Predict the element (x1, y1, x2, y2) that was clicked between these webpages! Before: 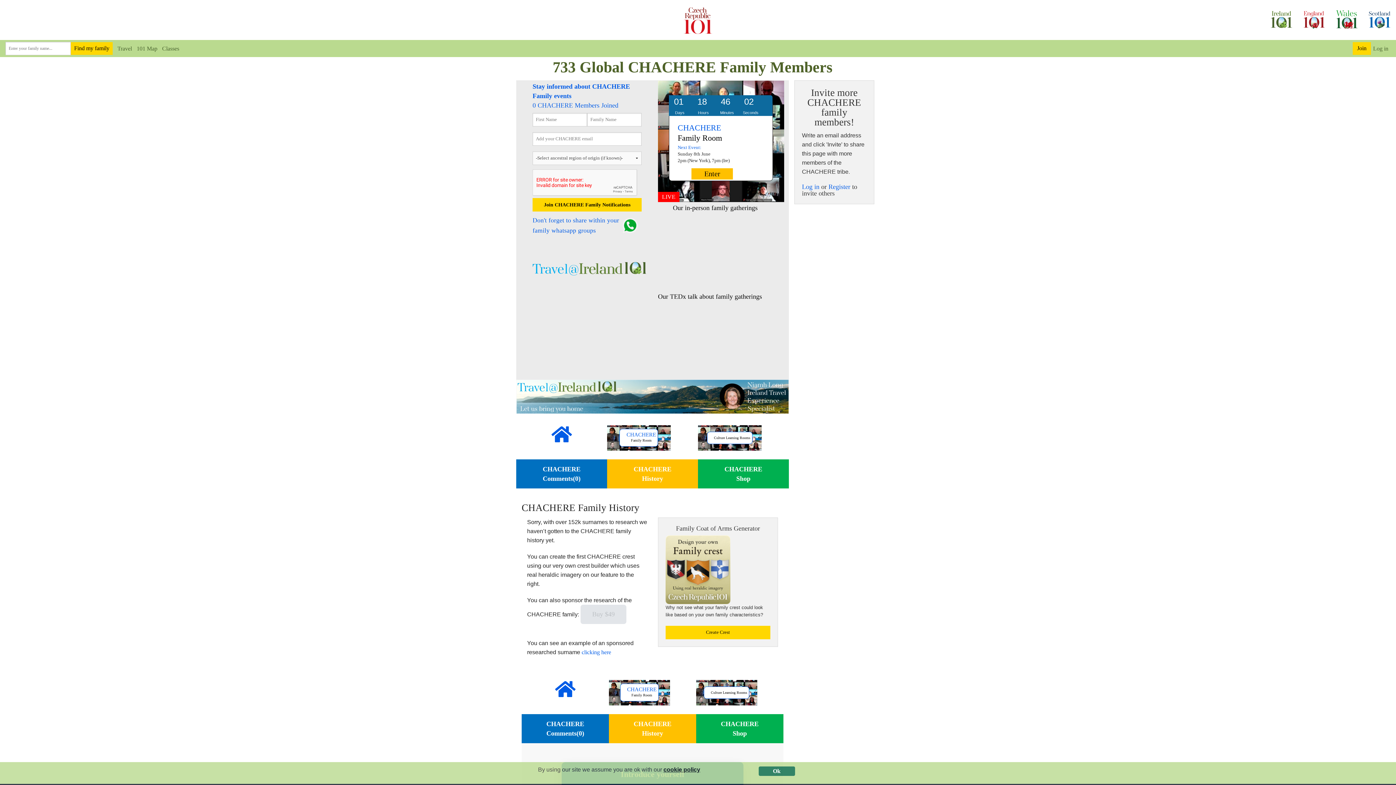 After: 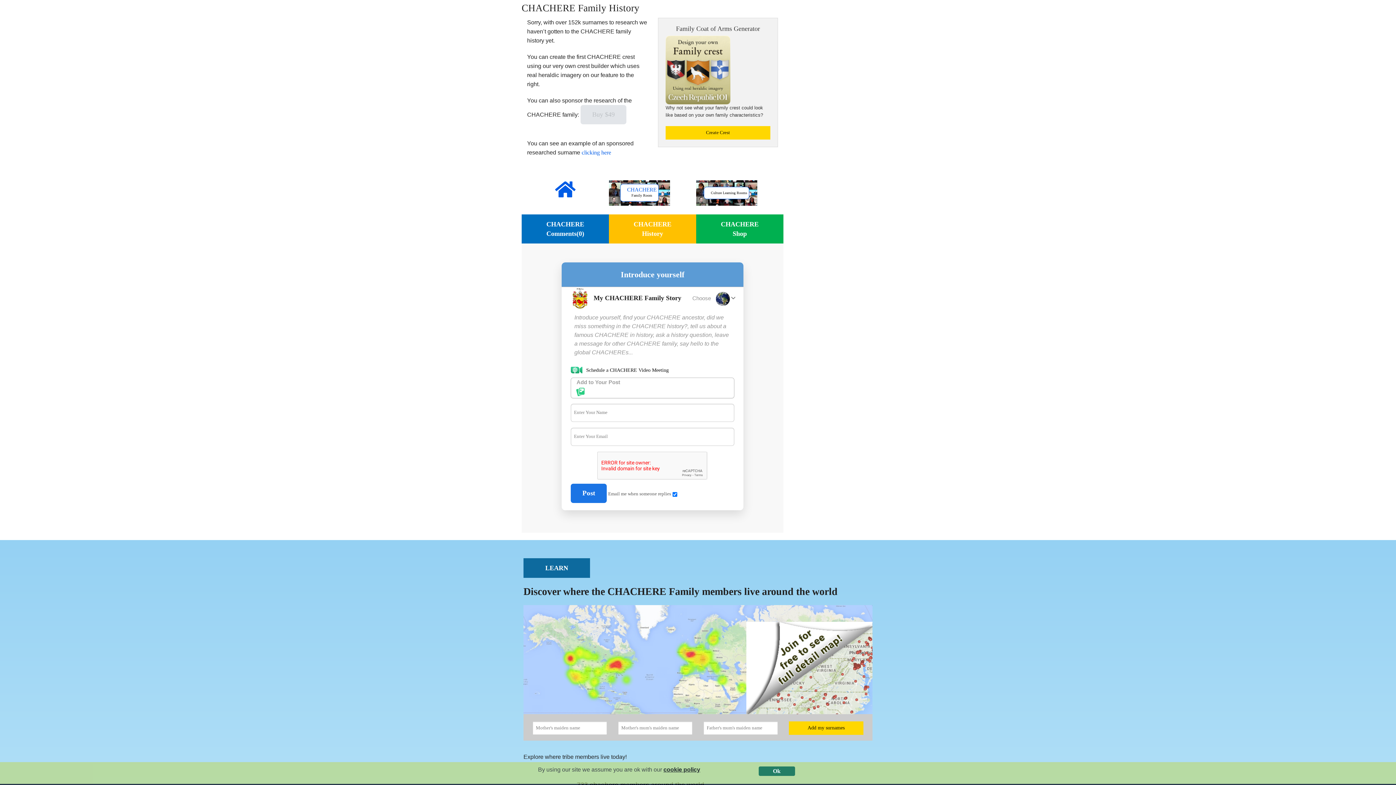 Action: label: CHACHERE
History bbox: (607, 459, 698, 488)